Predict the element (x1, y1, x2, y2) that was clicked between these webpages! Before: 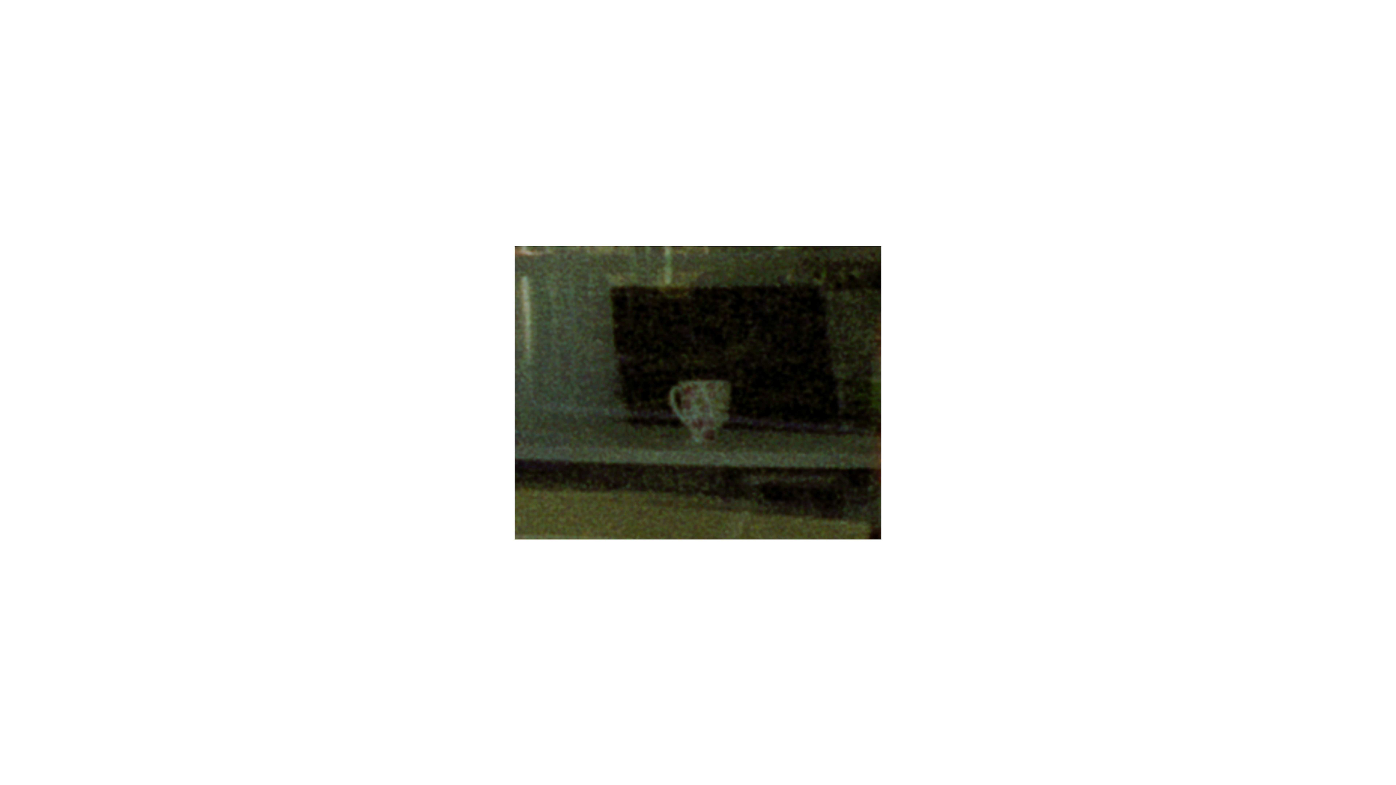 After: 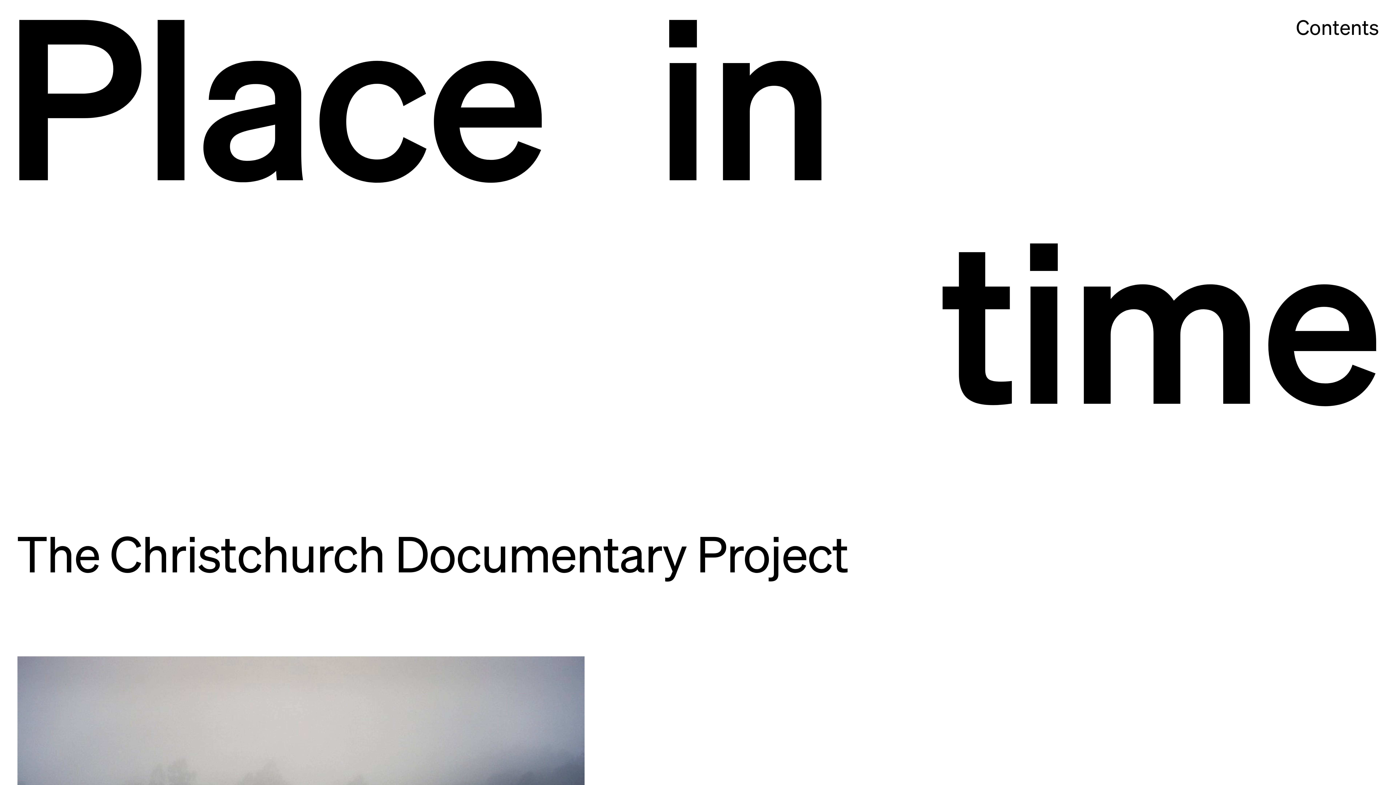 Action: bbox: (473, 17, 930, 37) label: Place in time